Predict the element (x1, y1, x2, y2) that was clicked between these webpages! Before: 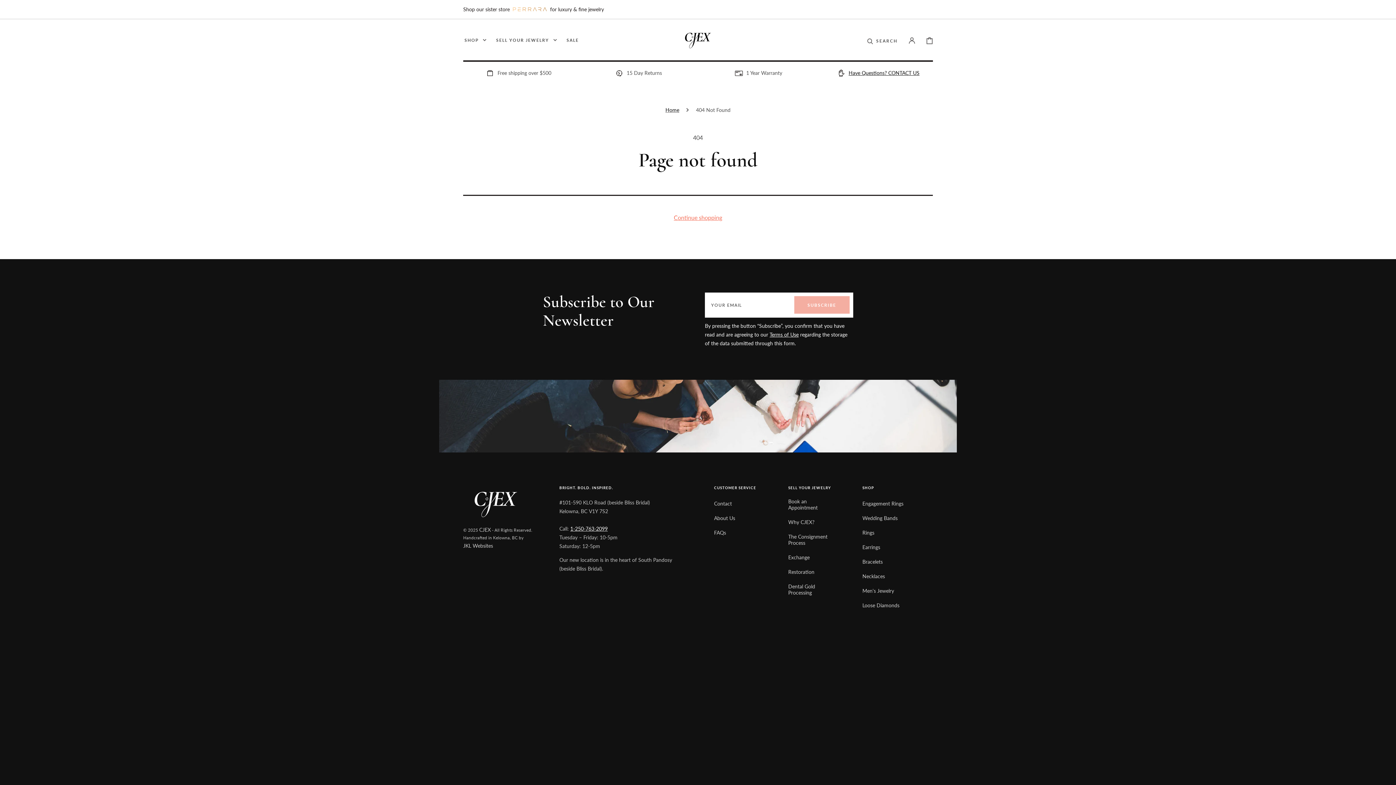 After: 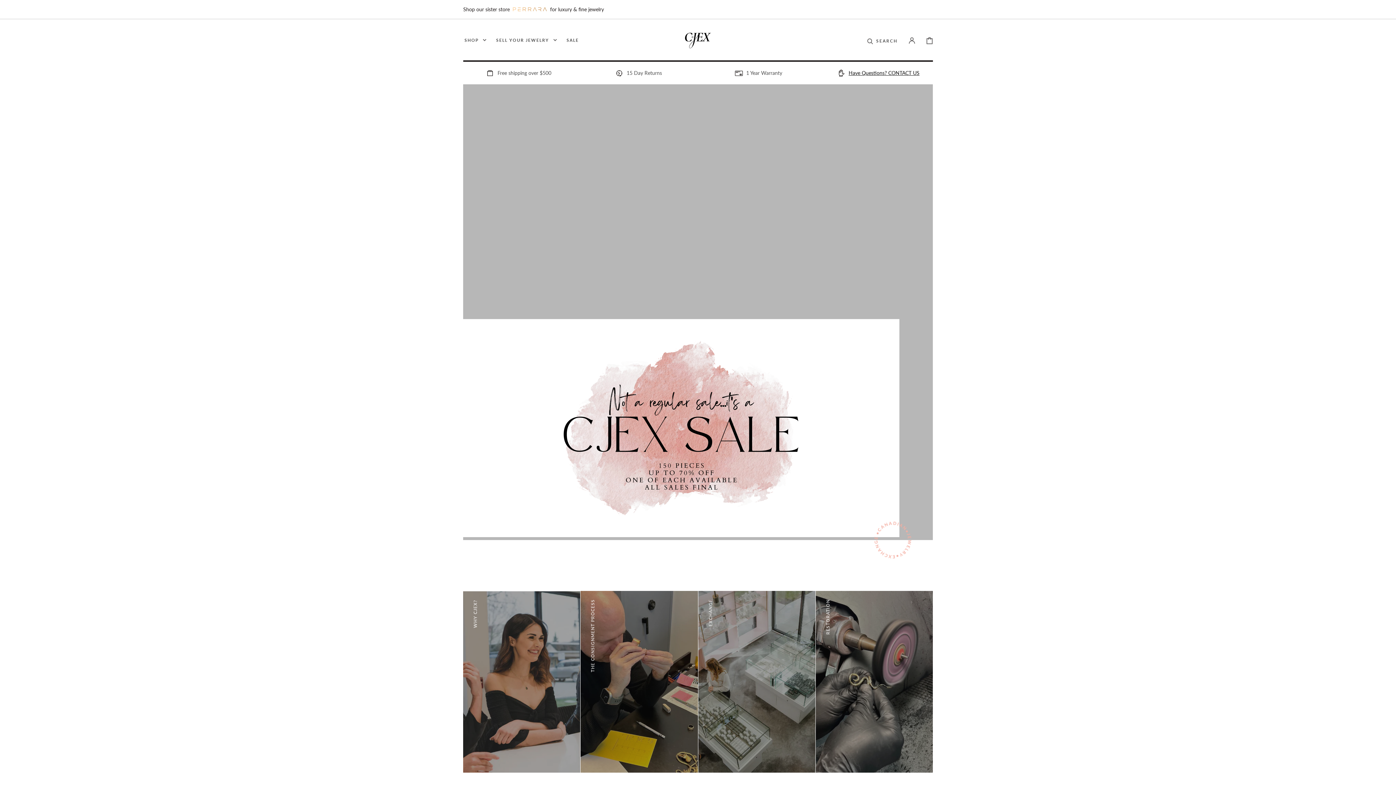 Action: bbox: (678, 30, 718, 50)